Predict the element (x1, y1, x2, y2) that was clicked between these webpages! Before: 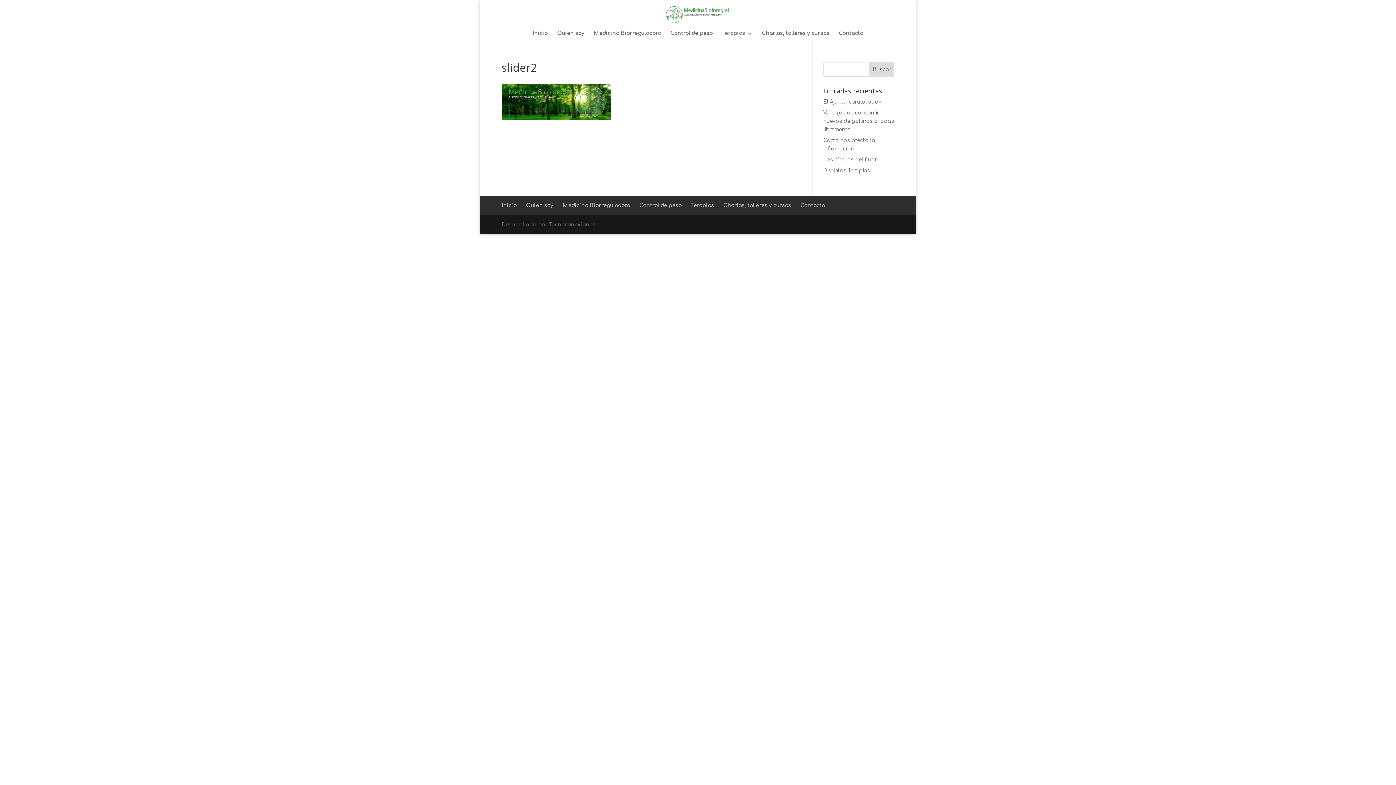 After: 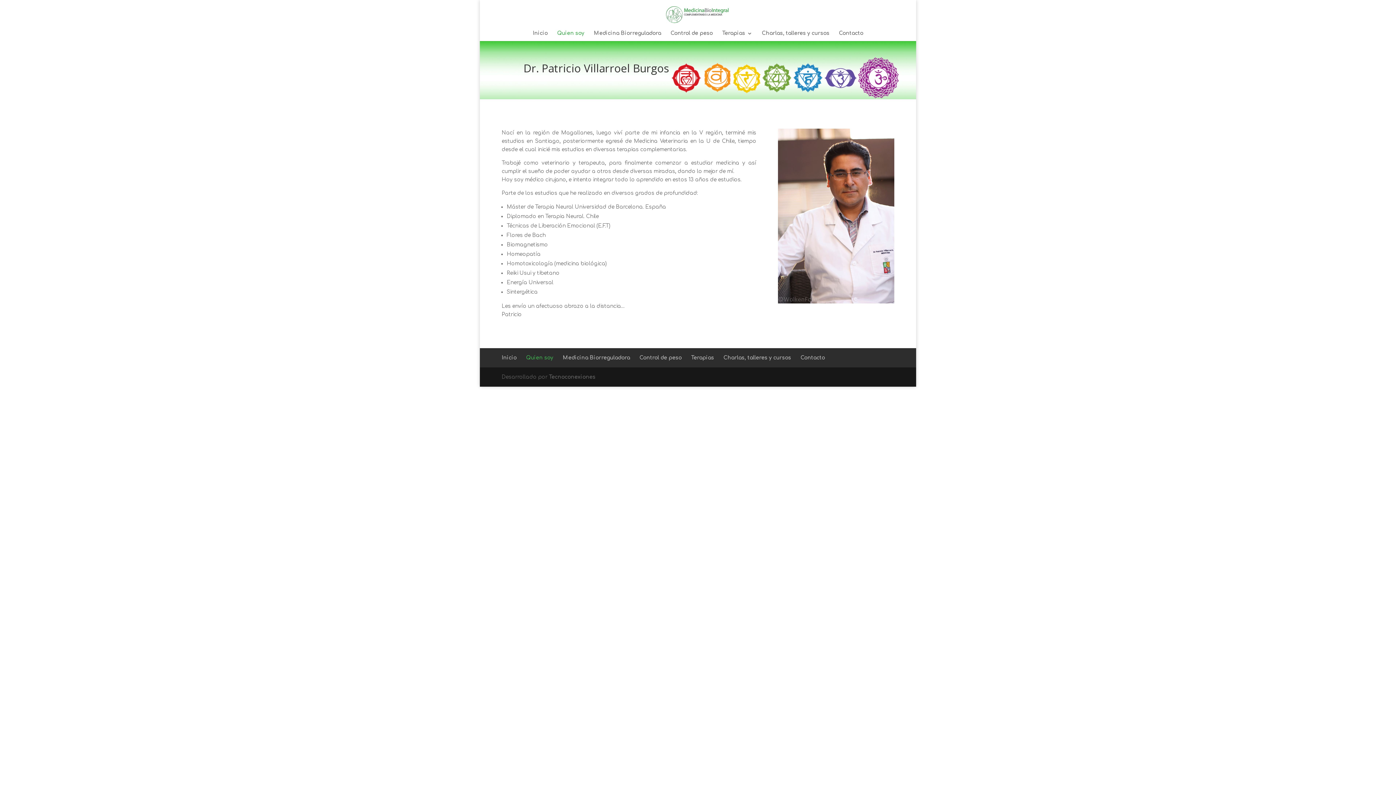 Action: bbox: (526, 202, 553, 208) label: Quien soy